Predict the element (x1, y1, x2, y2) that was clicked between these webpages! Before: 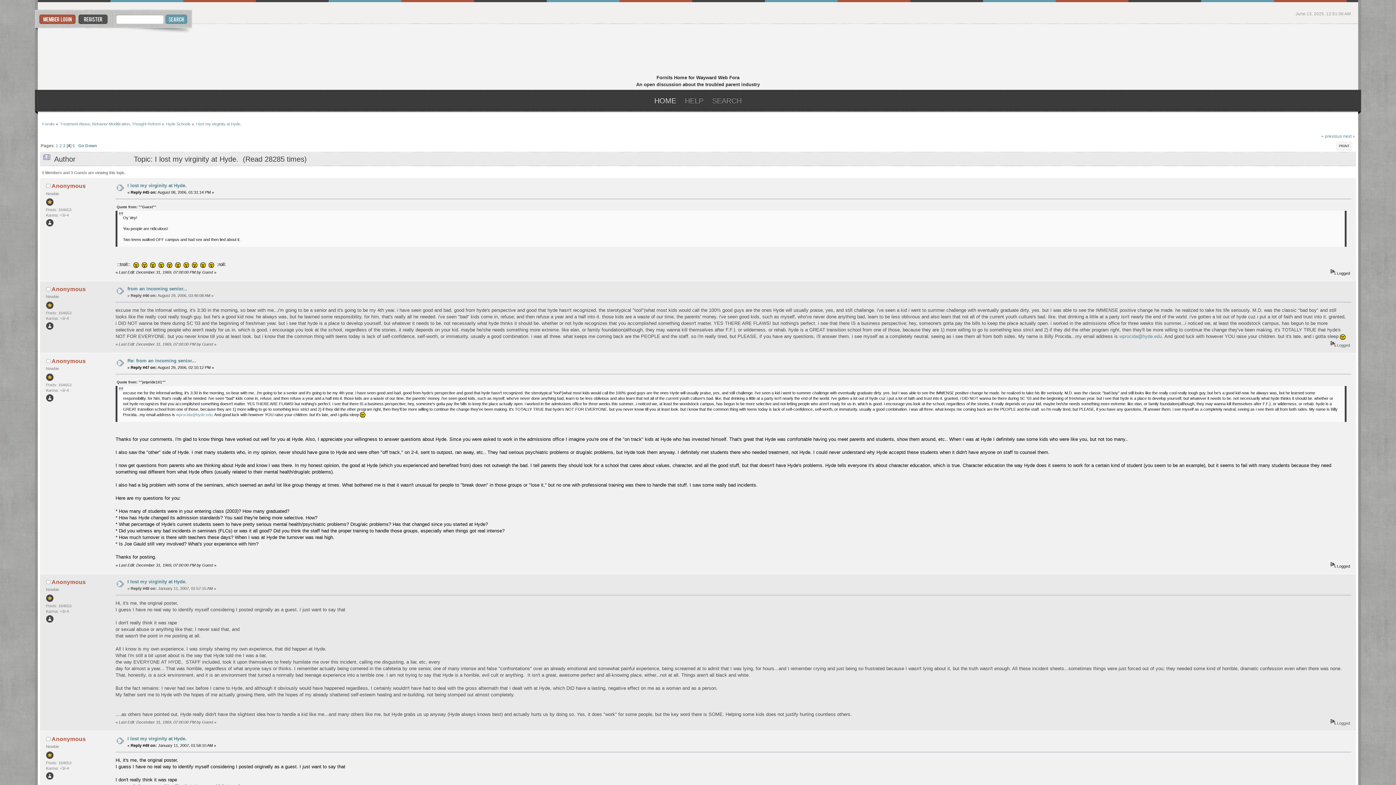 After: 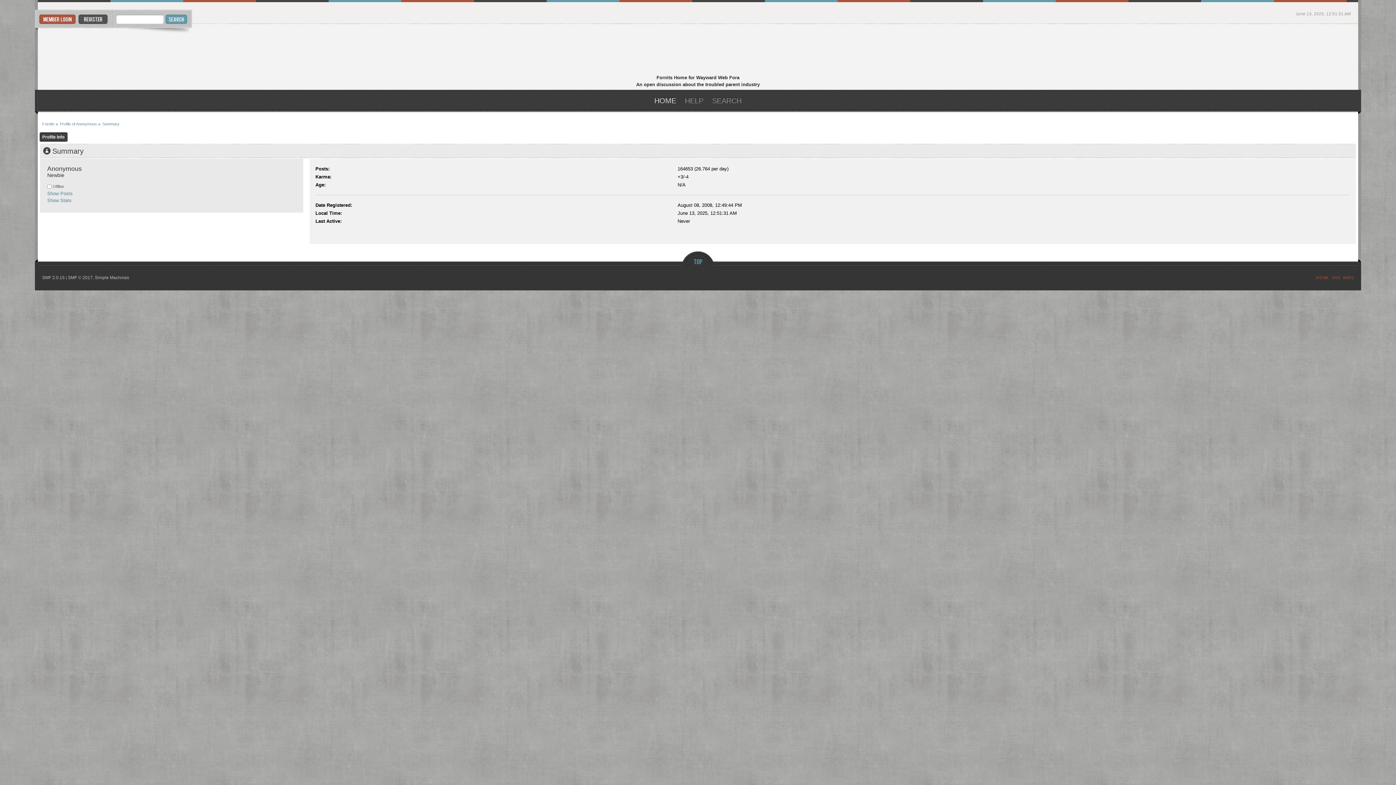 Action: label: Anonymous bbox: (51, 358, 85, 364)